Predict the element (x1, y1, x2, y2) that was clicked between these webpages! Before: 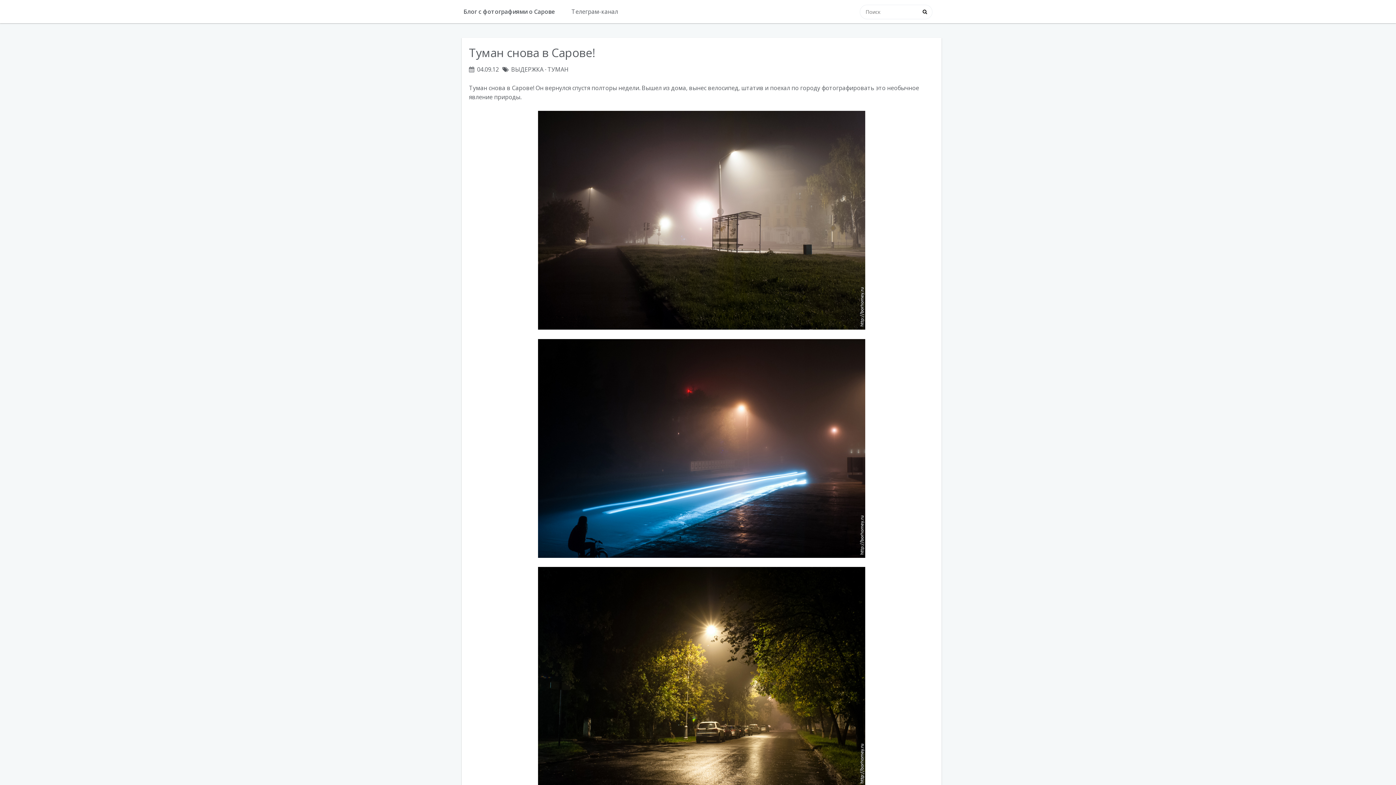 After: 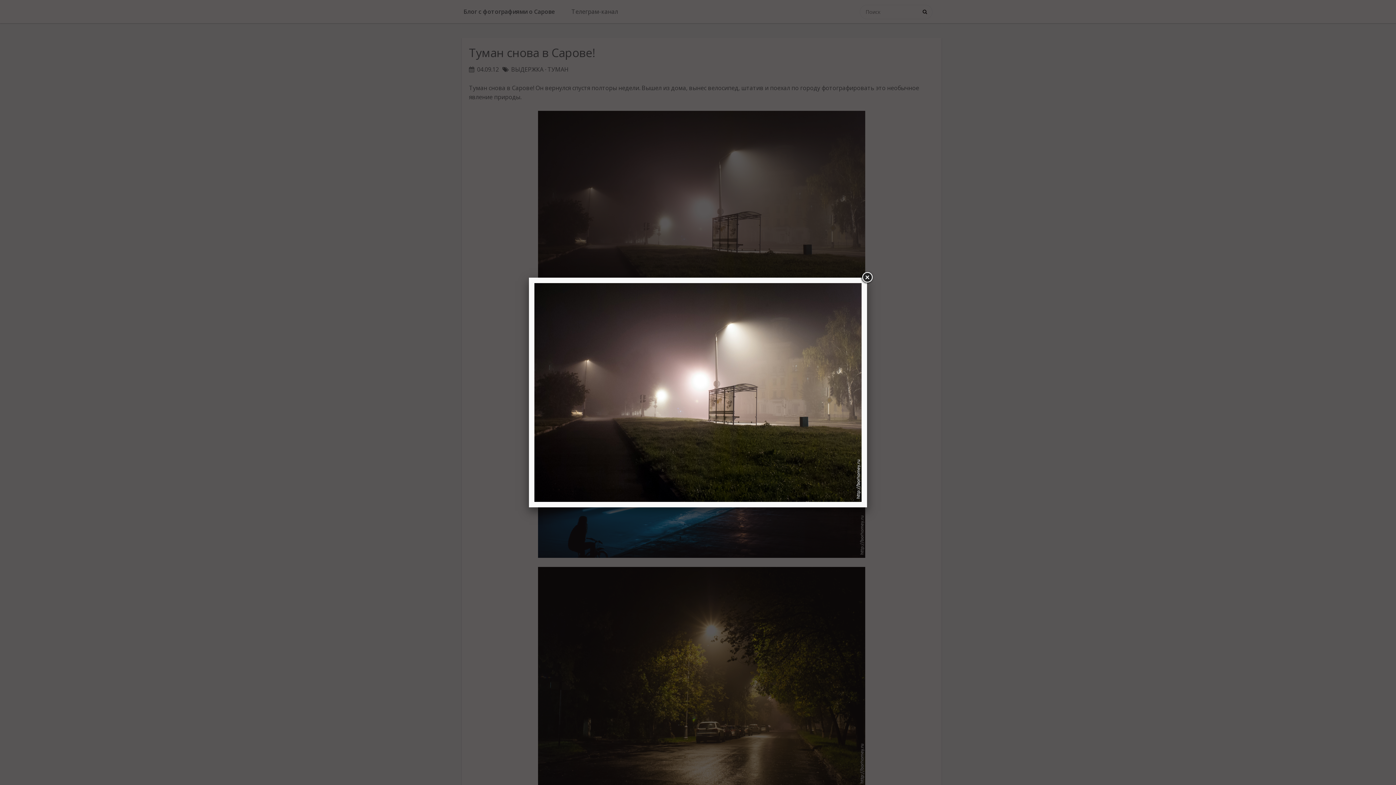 Action: bbox: (469, 110, 934, 329)